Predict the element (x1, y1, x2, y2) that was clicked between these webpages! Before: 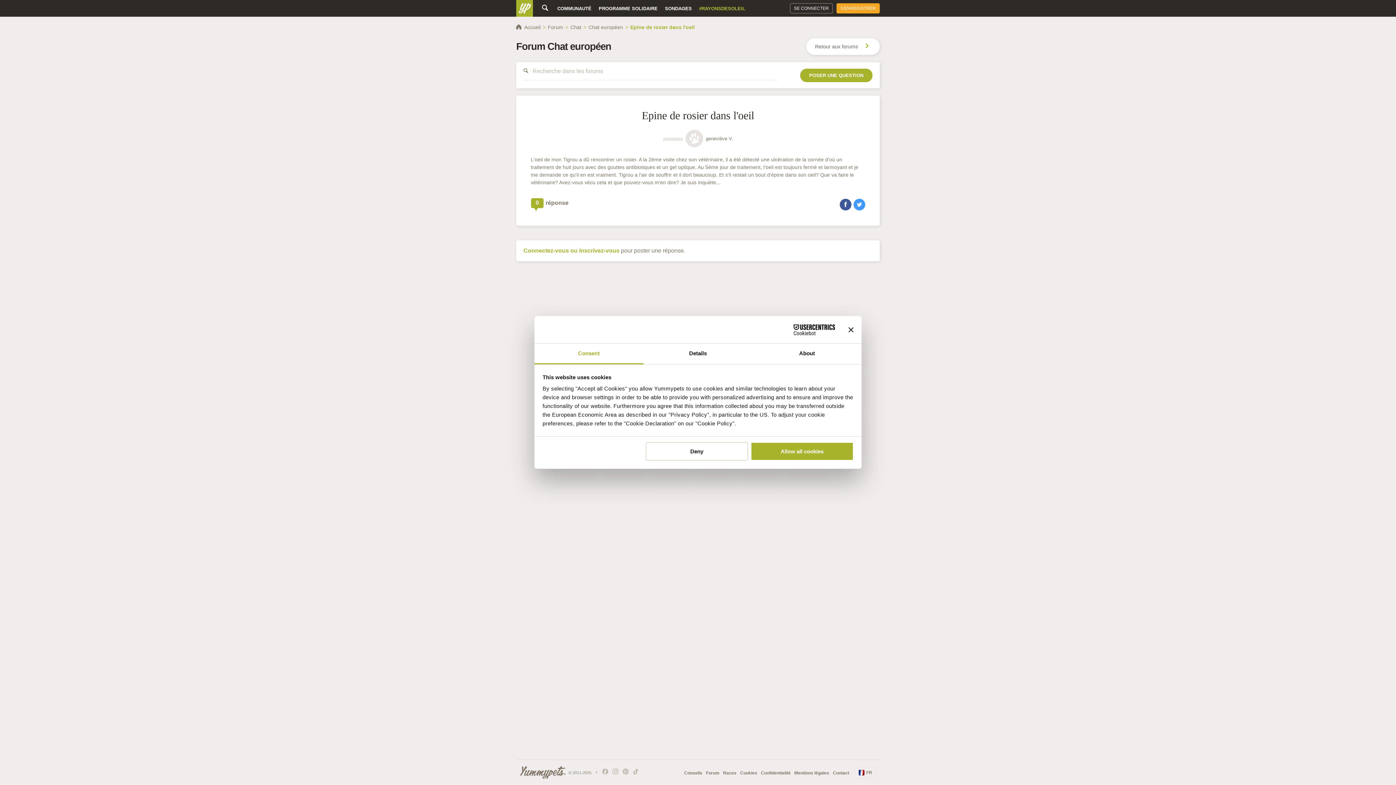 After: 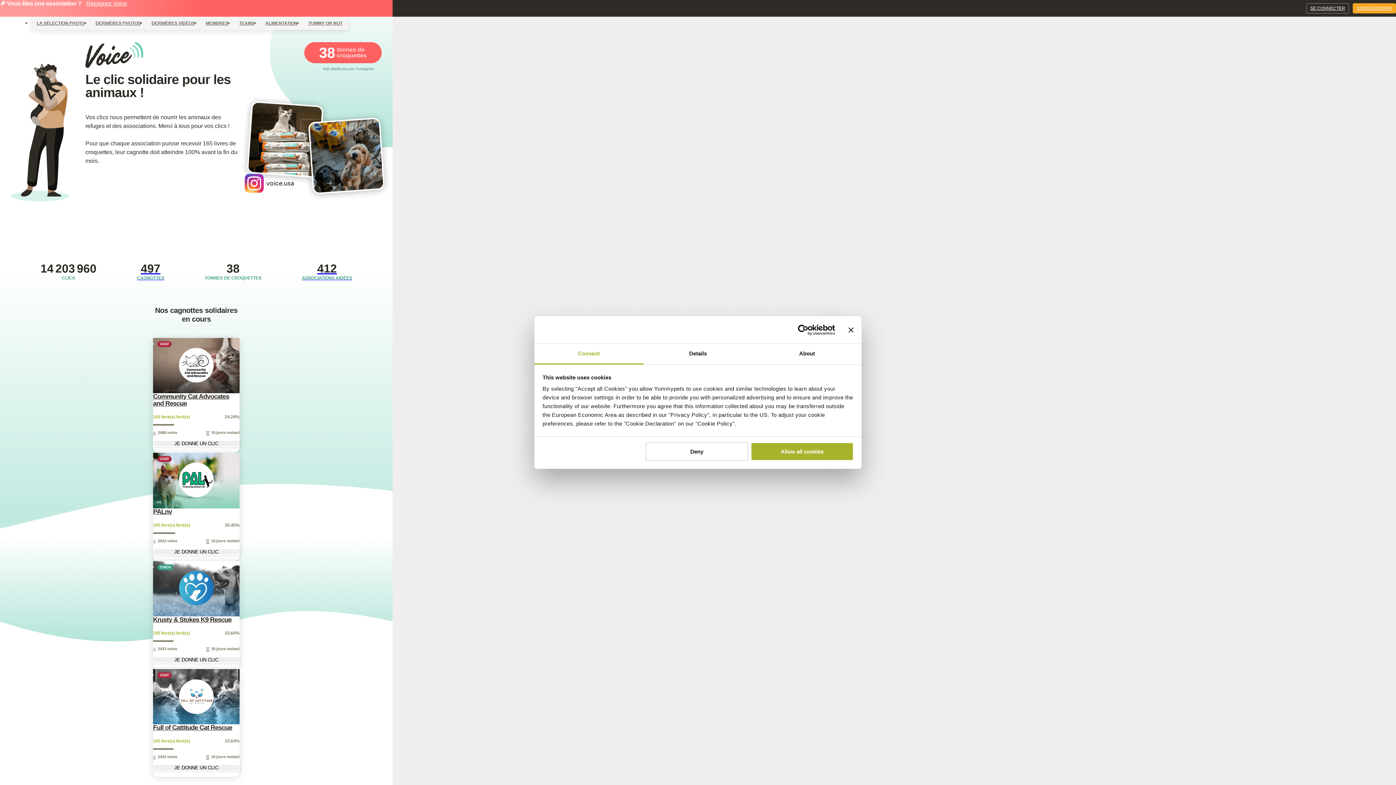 Action: bbox: (595, 5, 661, 11) label: PROGRAMME SOLIDAIRE